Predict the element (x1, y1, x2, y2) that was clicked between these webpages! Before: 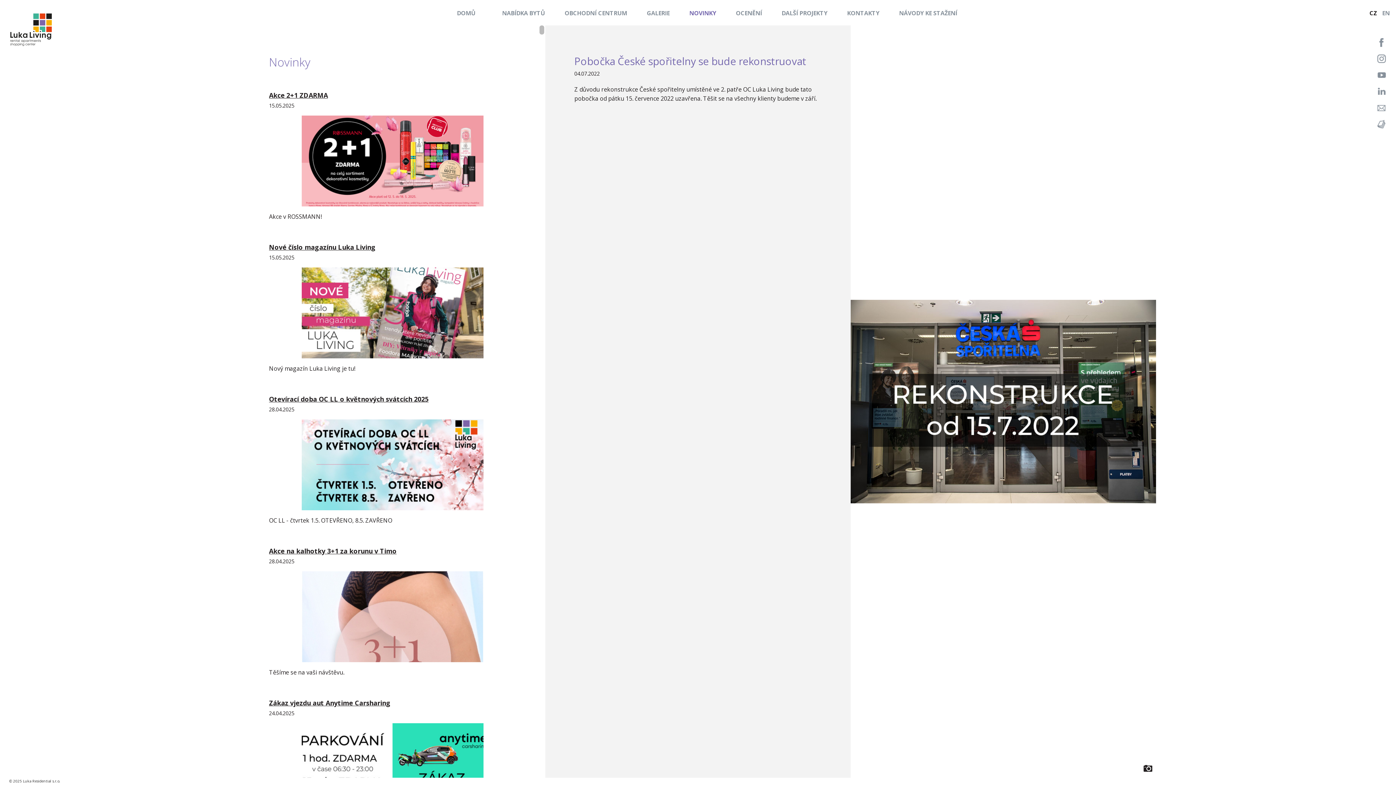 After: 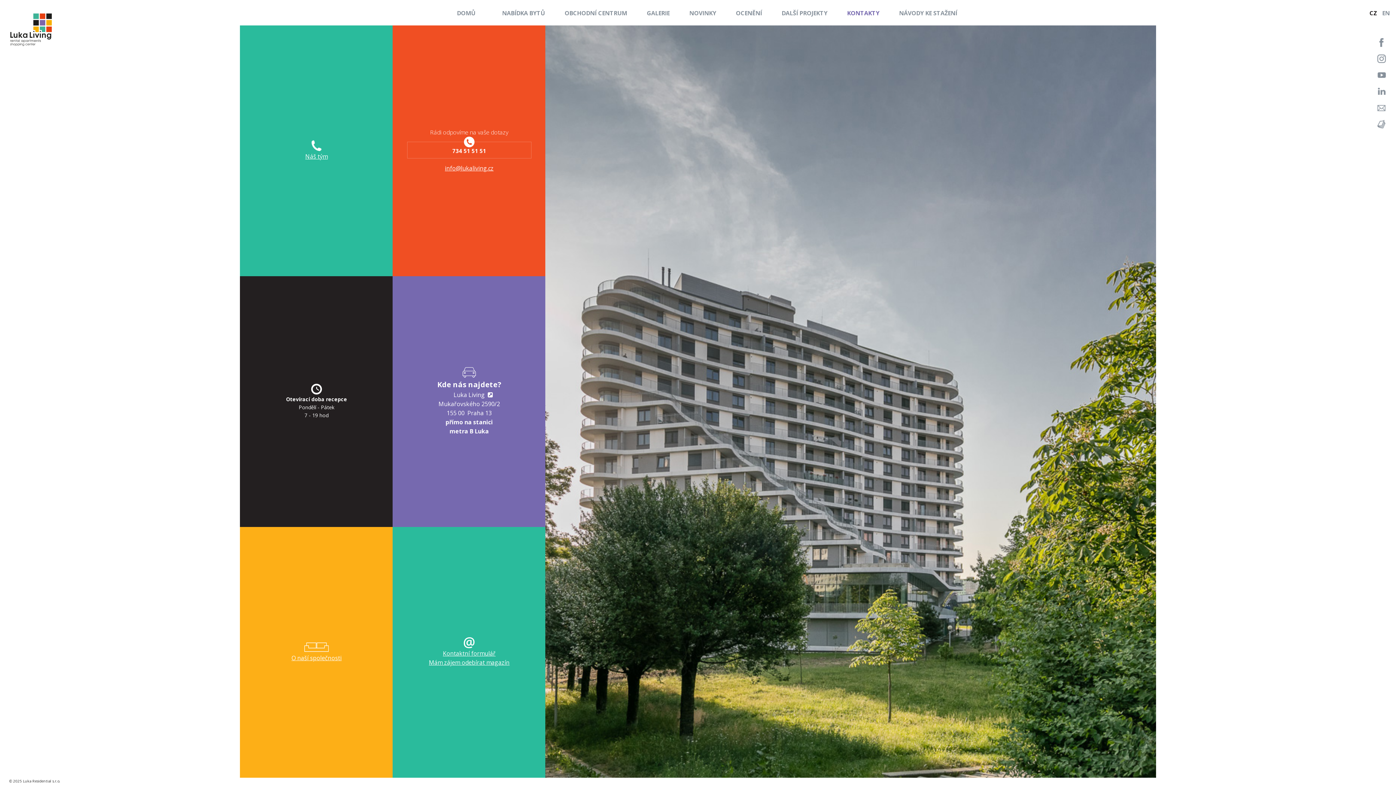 Action: bbox: (844, 9, 882, 17) label: KONTAKTY